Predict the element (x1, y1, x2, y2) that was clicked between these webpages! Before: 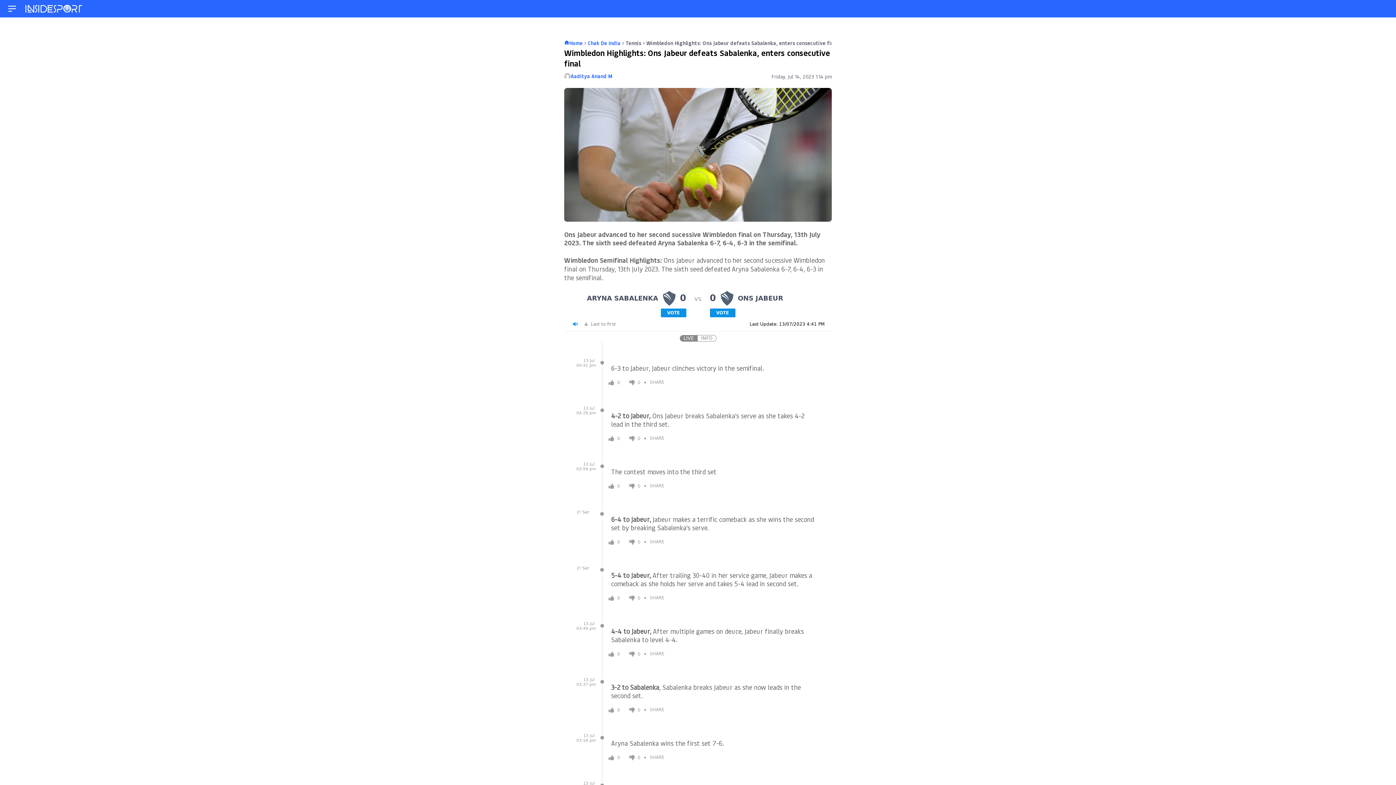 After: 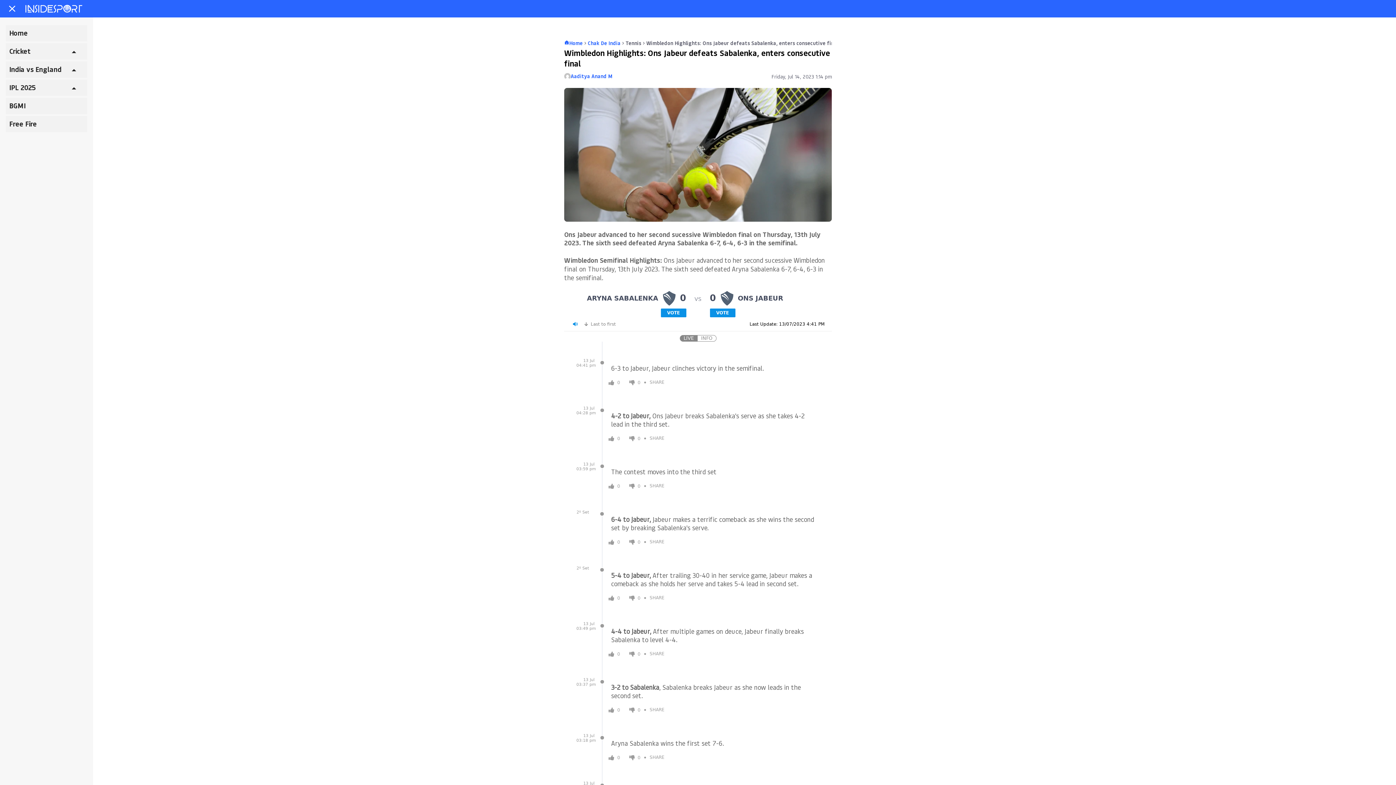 Action: bbox: (5, 2, 14, 11)